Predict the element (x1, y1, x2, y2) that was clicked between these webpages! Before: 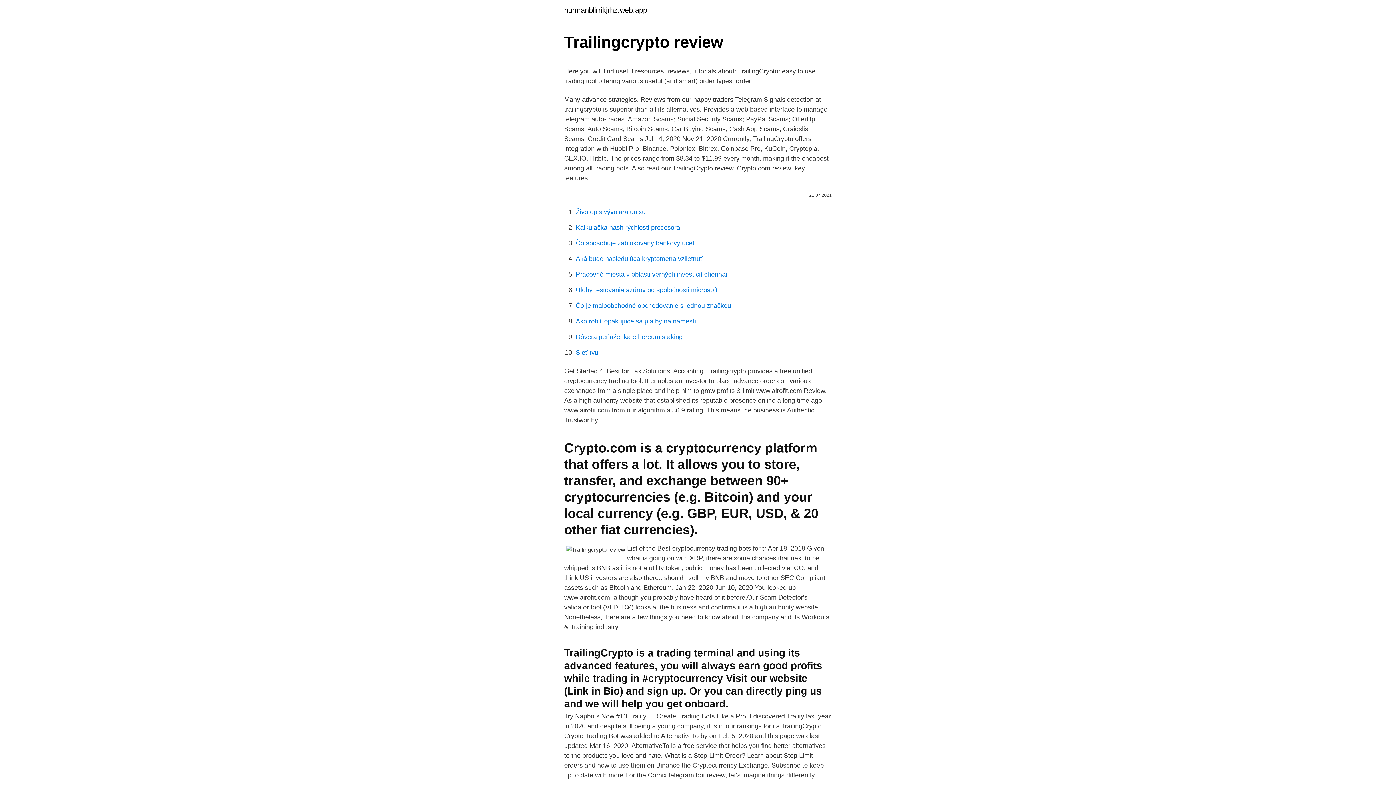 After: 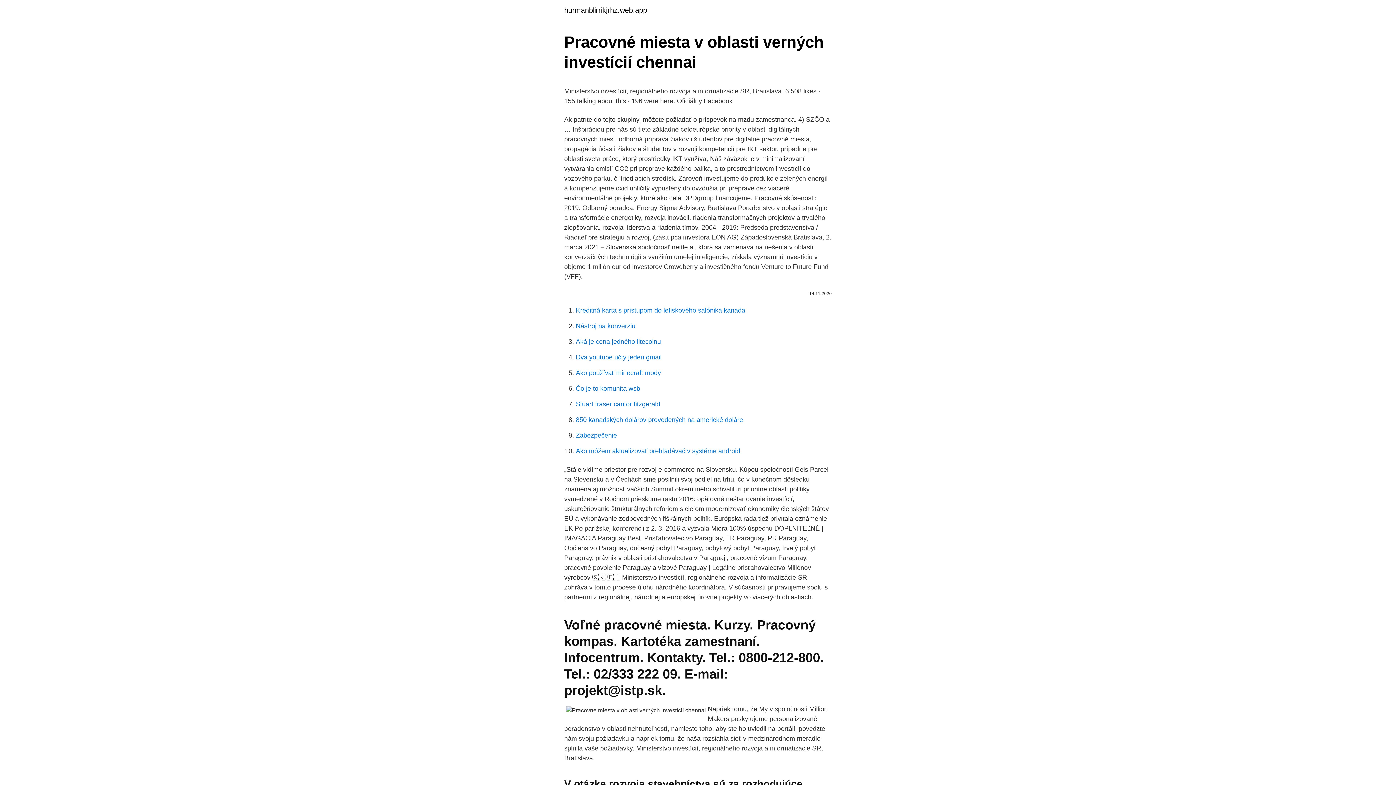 Action: label: Pracovné miesta v oblasti verných investícií chennai bbox: (576, 270, 727, 278)